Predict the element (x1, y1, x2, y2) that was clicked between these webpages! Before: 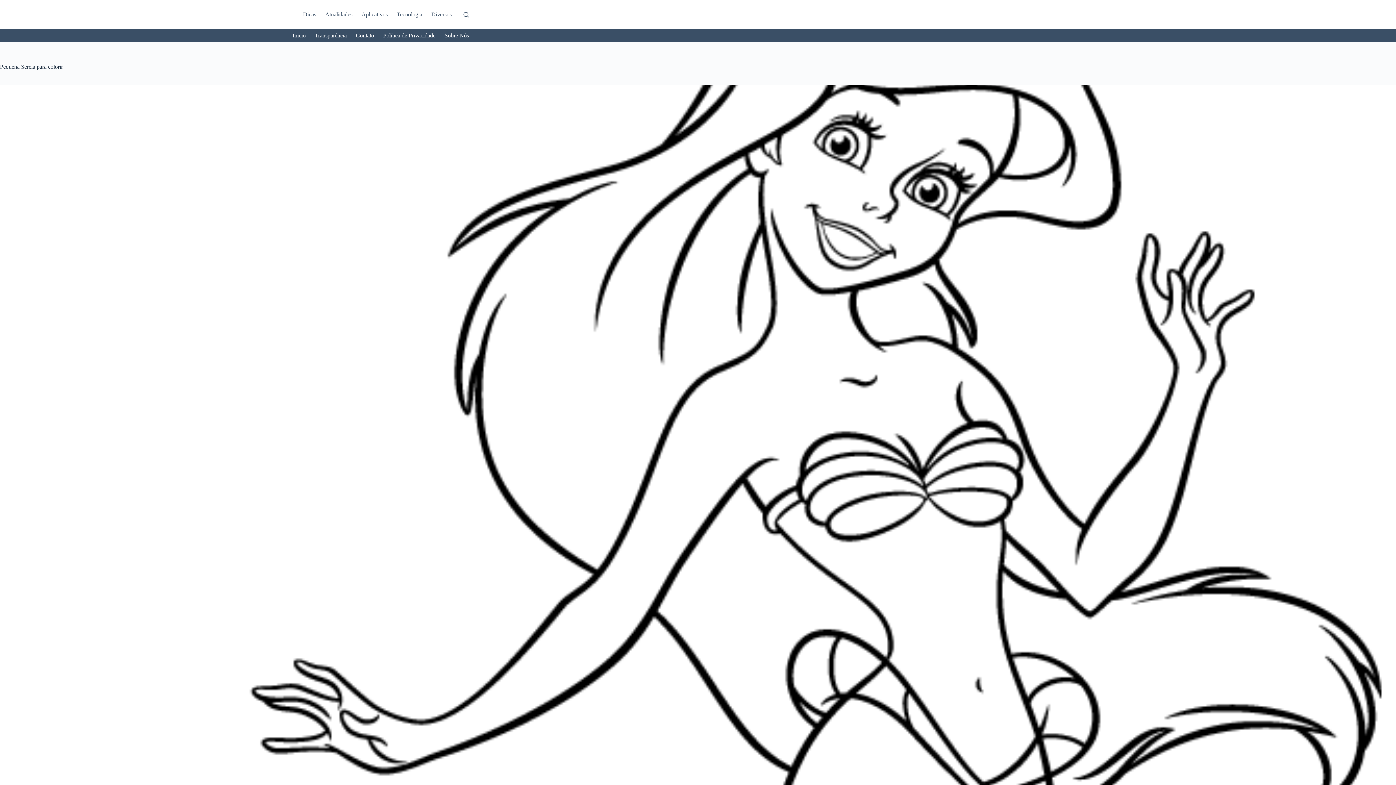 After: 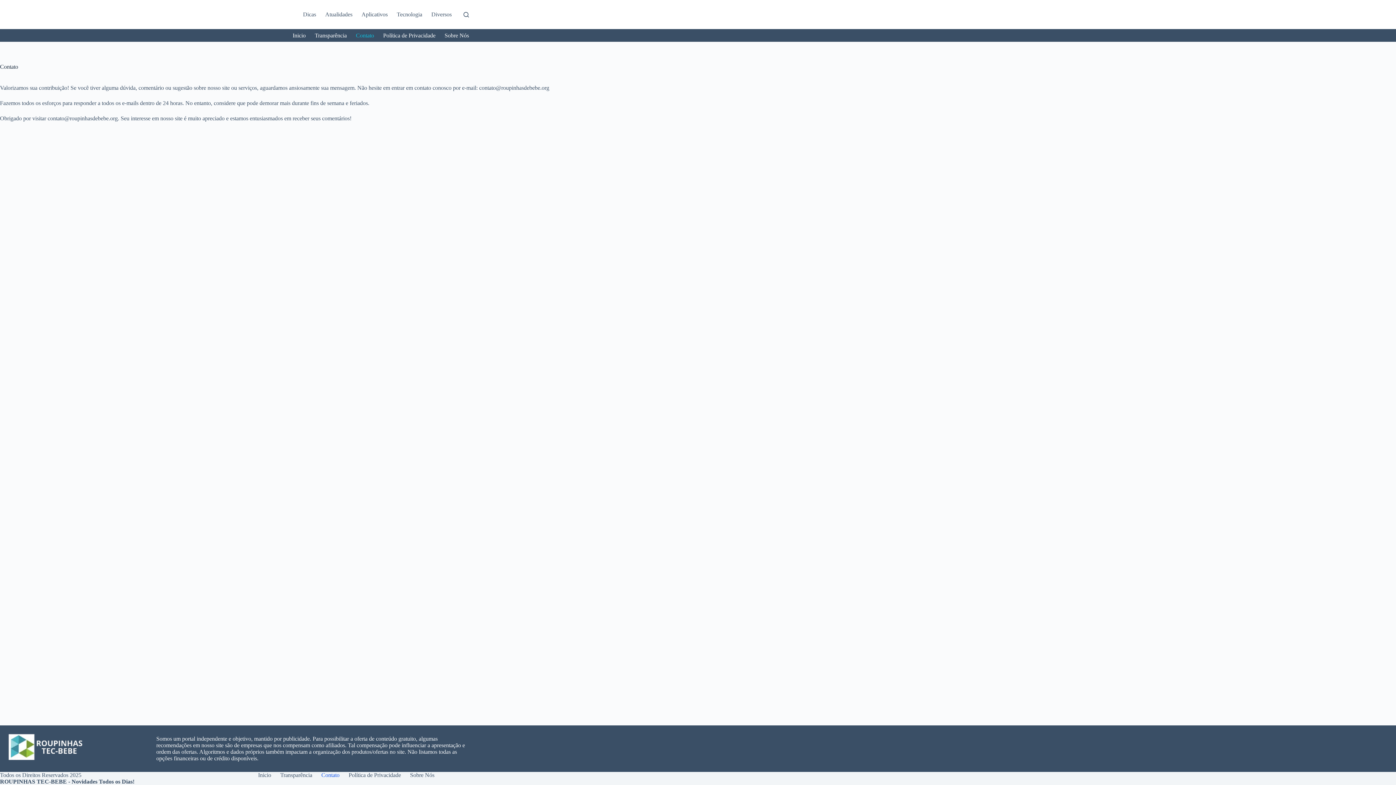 Action: label: Contato bbox: (351, 29, 378, 41)